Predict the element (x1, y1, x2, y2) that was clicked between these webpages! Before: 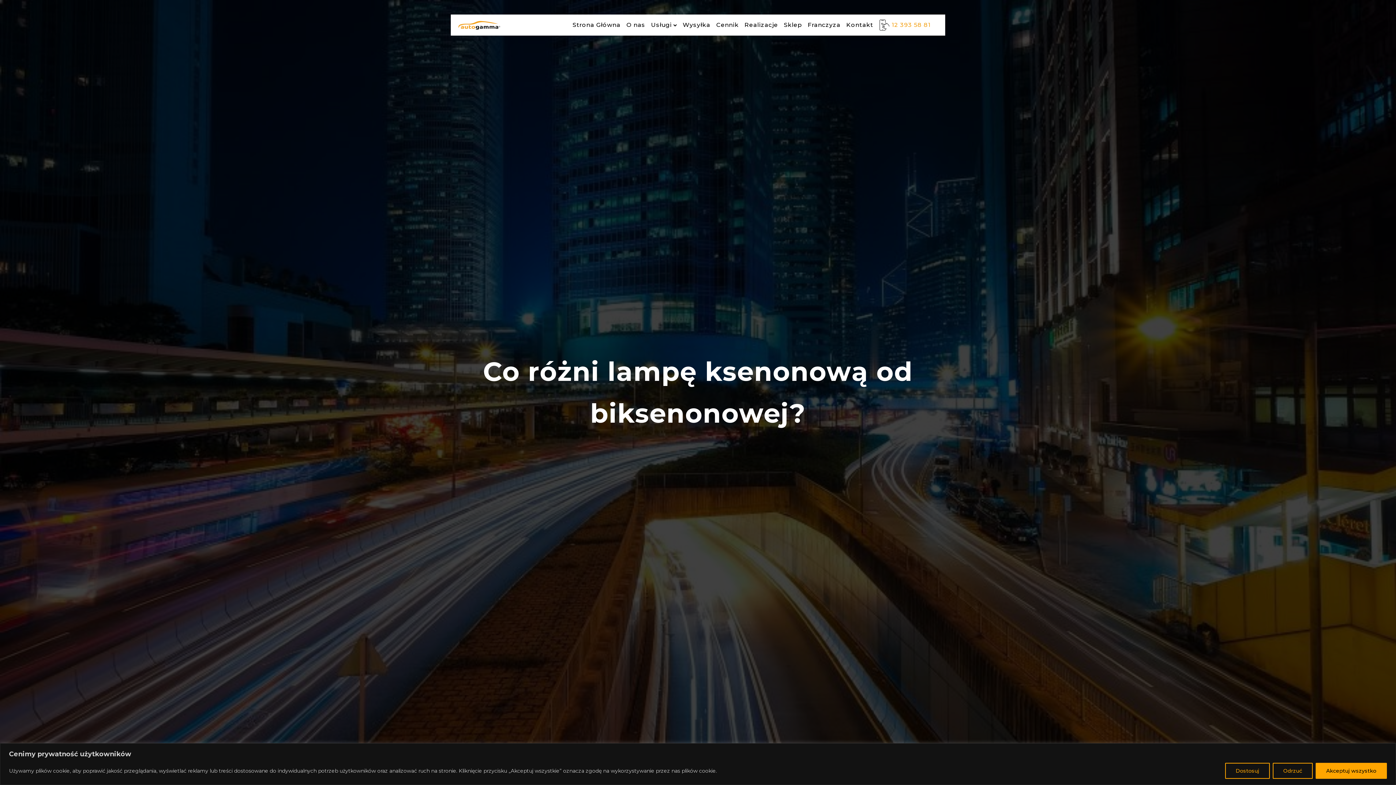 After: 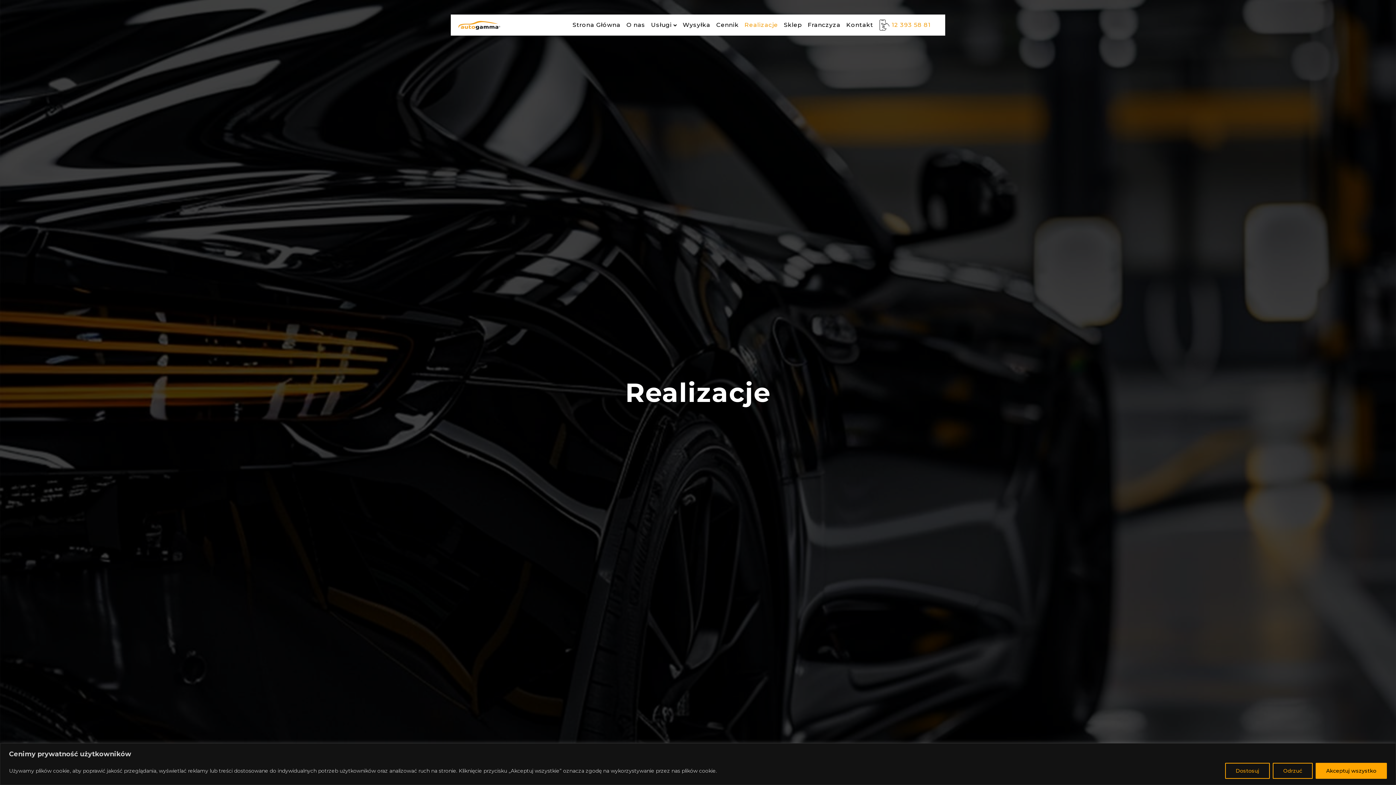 Action: label: Realizacje bbox: (741, 17, 781, 32)